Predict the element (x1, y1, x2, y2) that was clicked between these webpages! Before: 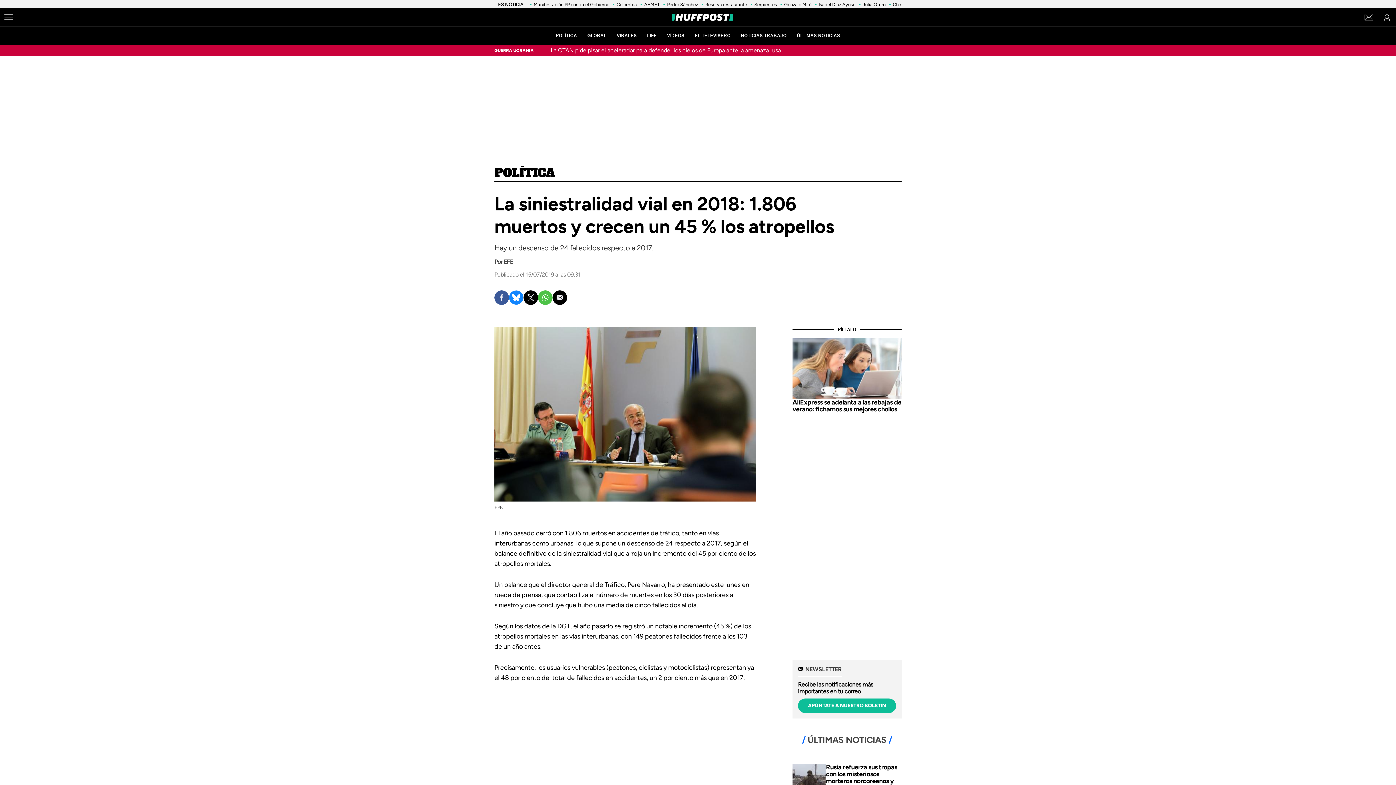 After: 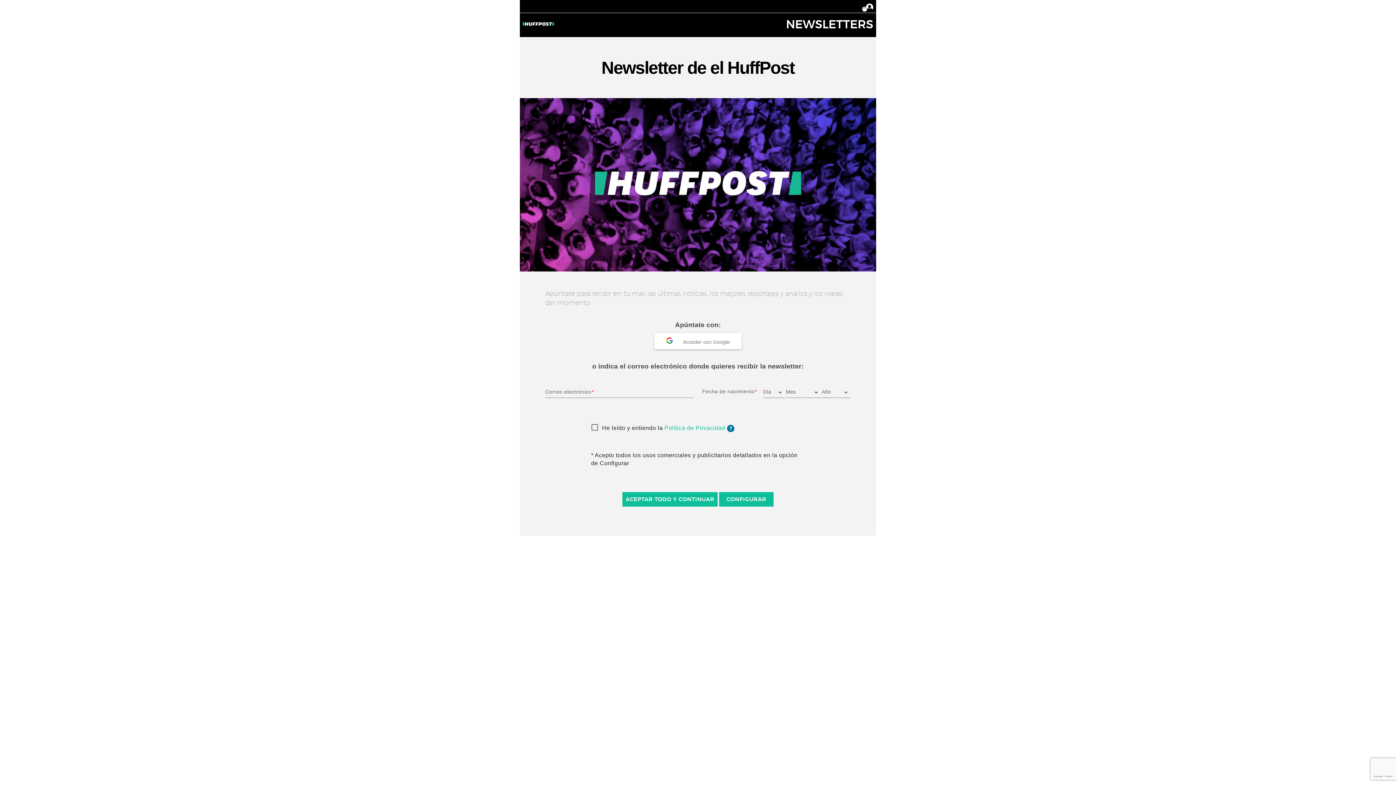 Action: label: APÚNTATE A NUESTRO BOLETÍN bbox: (798, 698, 896, 713)